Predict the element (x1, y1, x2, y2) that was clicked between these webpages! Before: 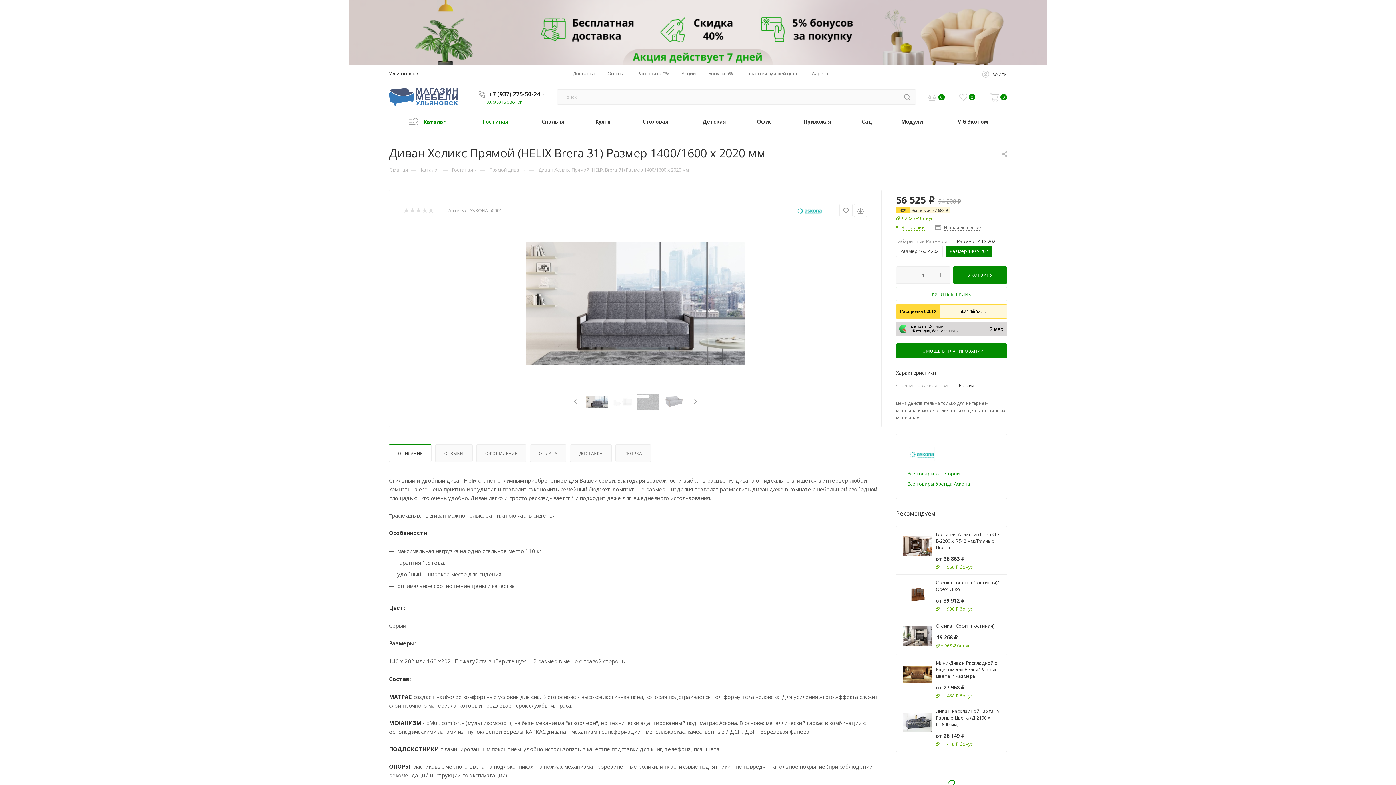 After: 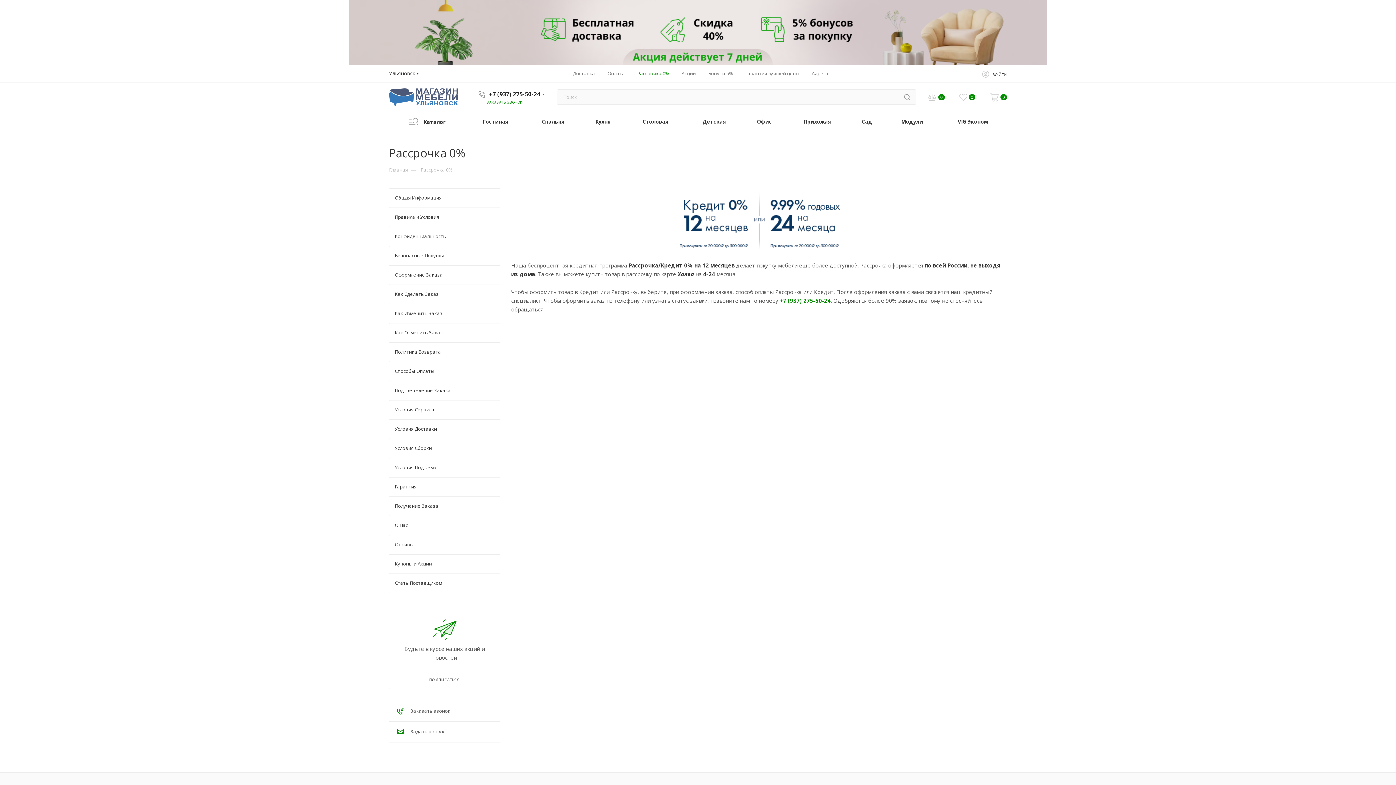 Action: label: Рассрочка 0% bbox: (637, 70, 669, 76)